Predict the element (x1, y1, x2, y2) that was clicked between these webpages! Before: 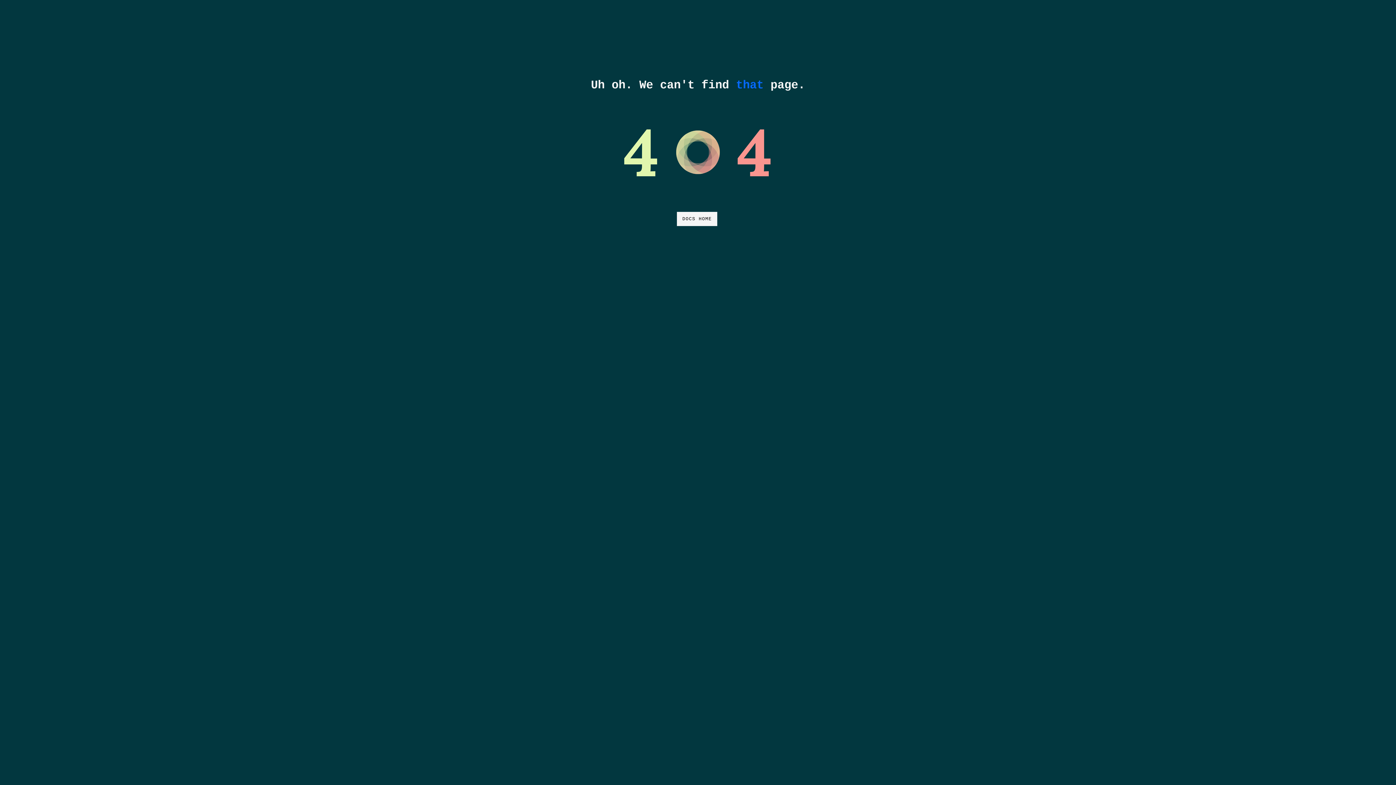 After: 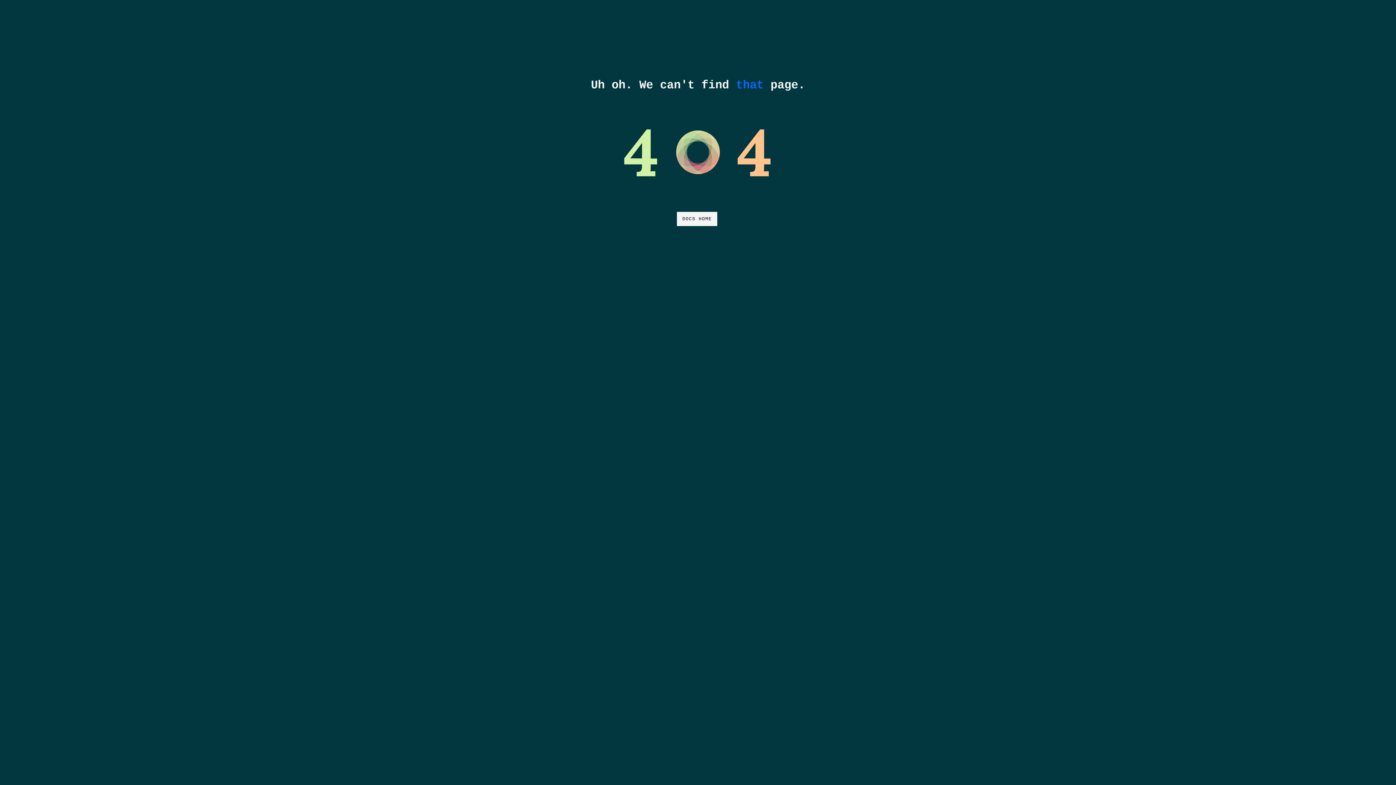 Action: bbox: (677, 212, 717, 226) label: DOCS HOME